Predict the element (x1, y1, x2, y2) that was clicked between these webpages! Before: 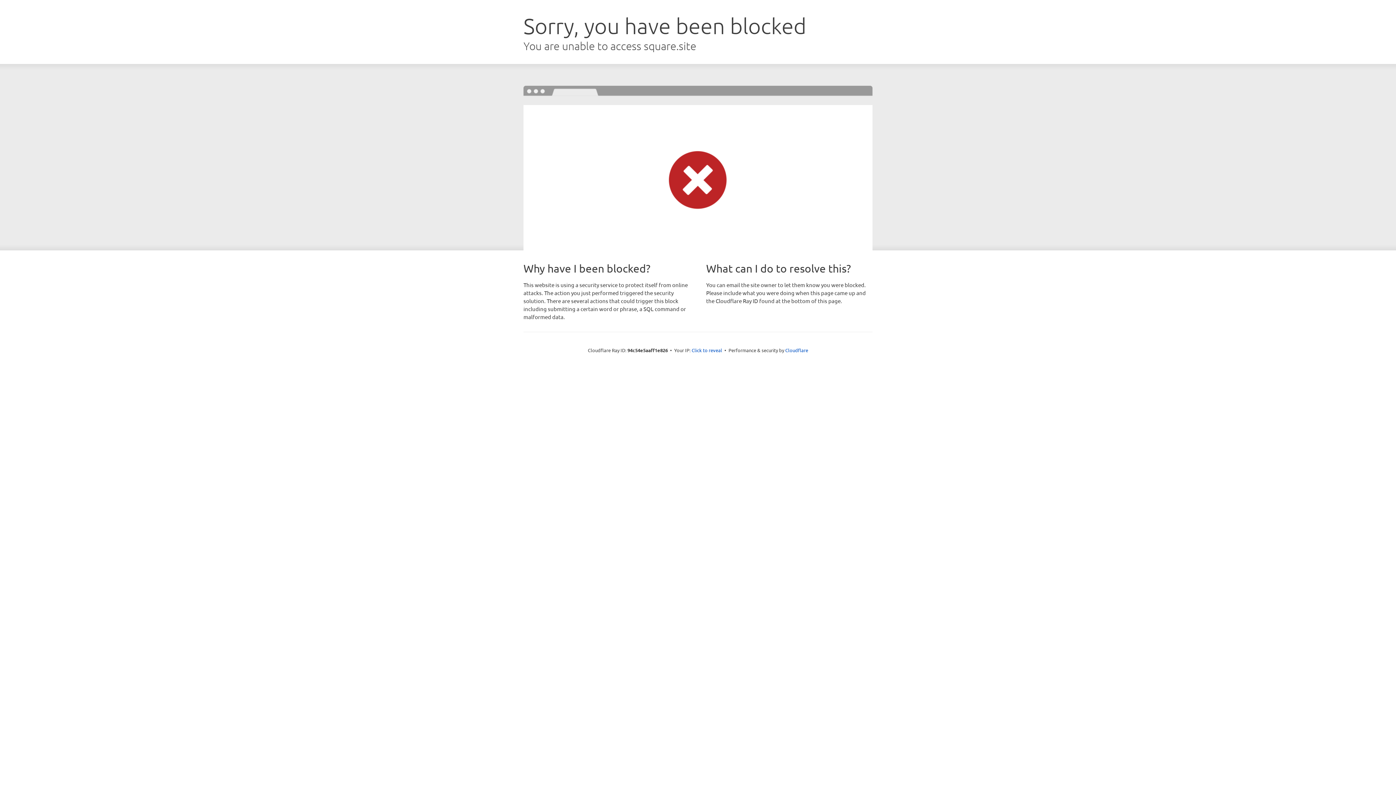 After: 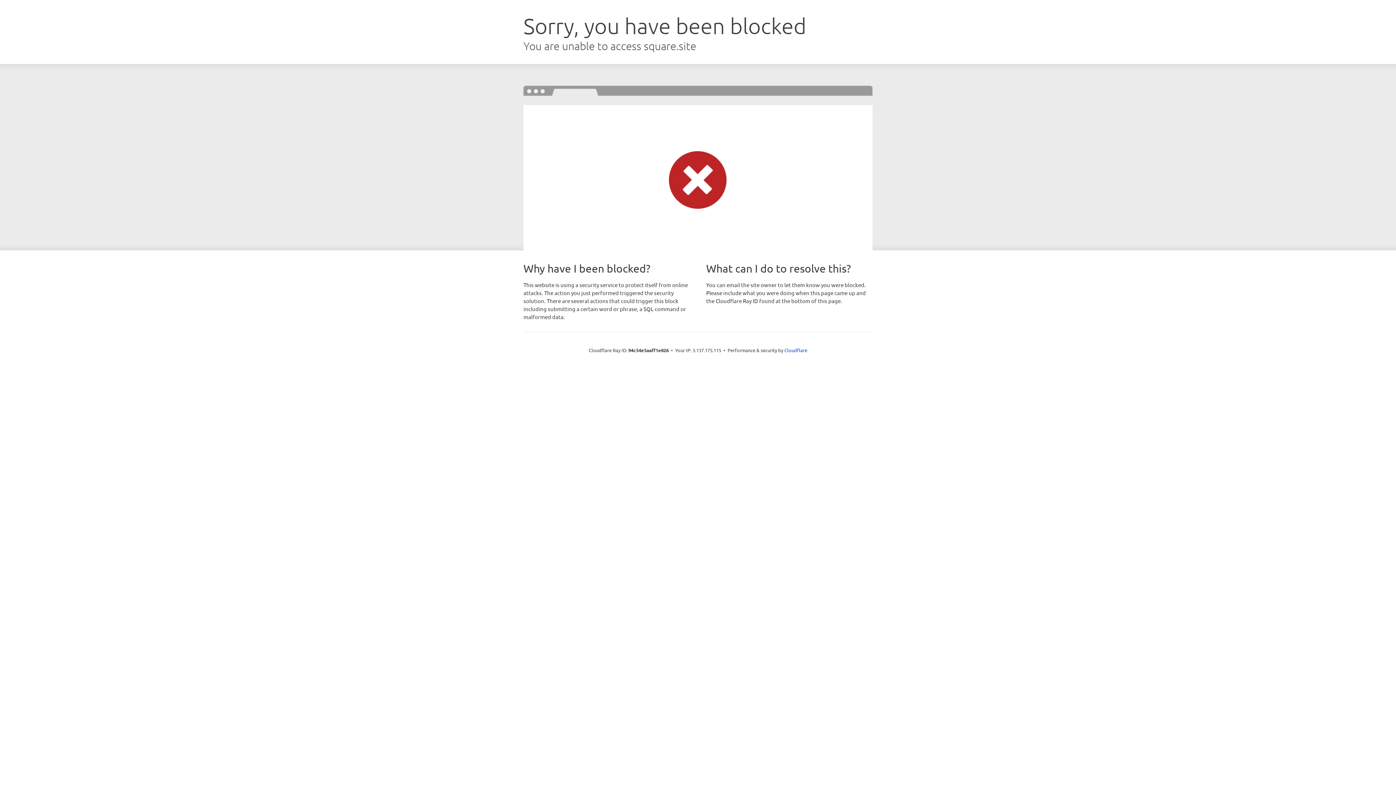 Action: bbox: (691, 346, 722, 353) label: Click to reveal